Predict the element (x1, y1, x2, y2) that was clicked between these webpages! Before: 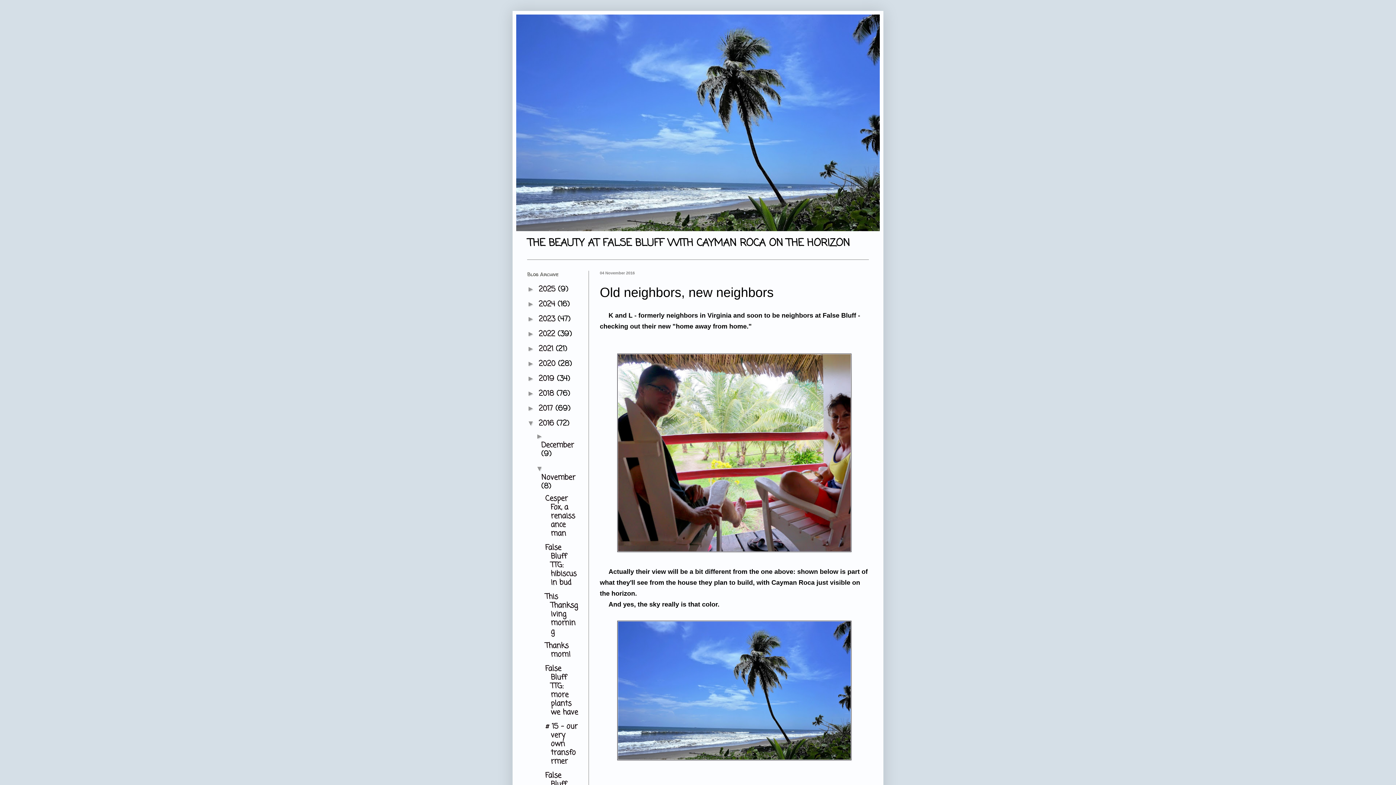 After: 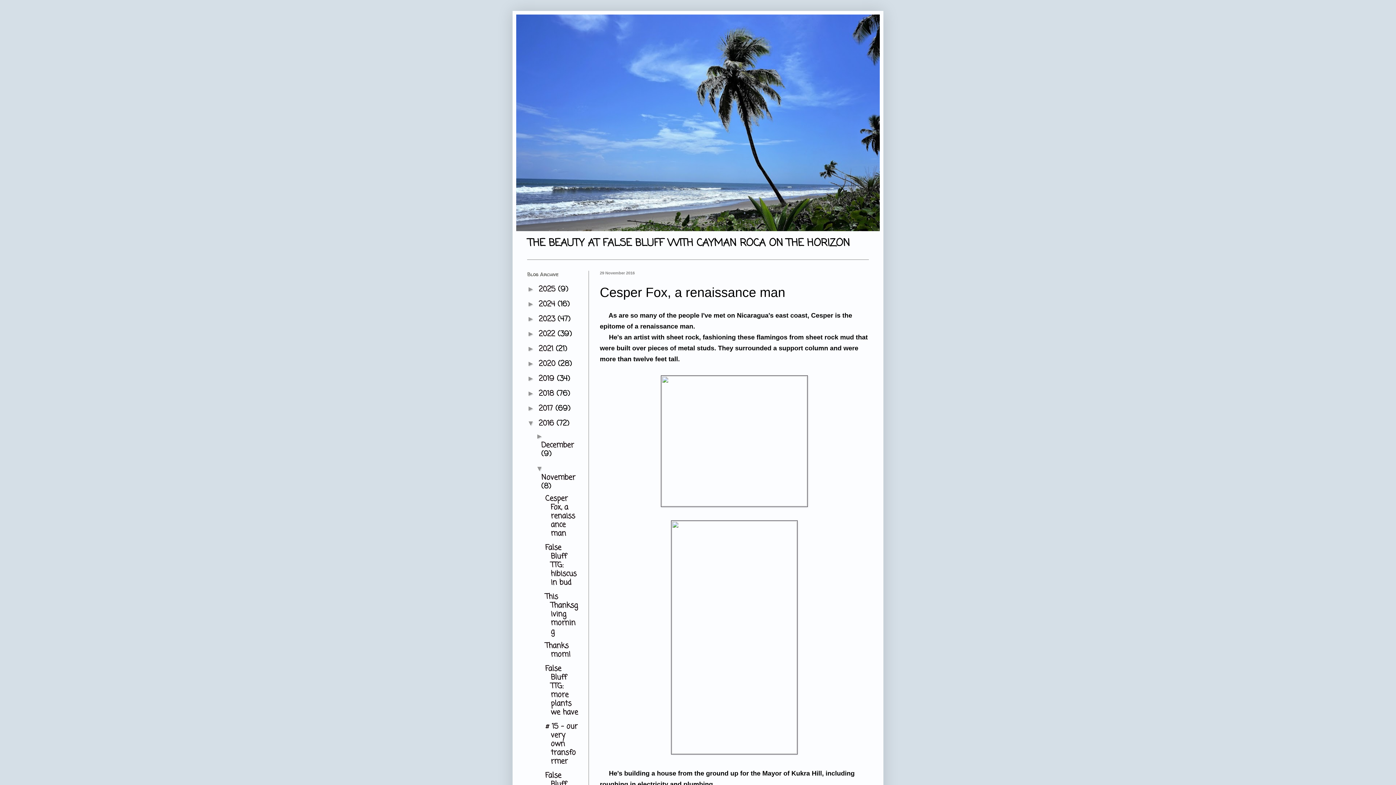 Action: label: Cesper Fox, a renaissance man bbox: (545, 493, 575, 539)